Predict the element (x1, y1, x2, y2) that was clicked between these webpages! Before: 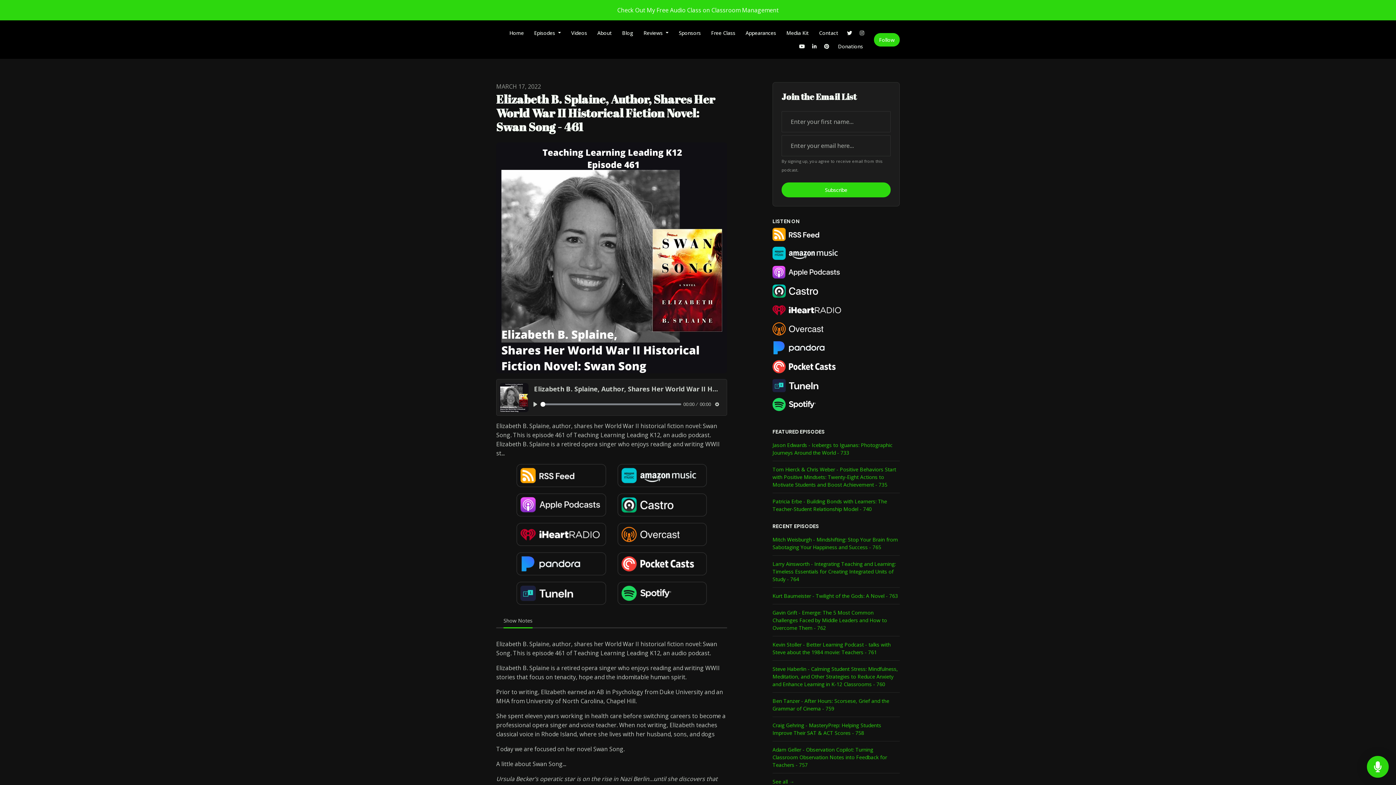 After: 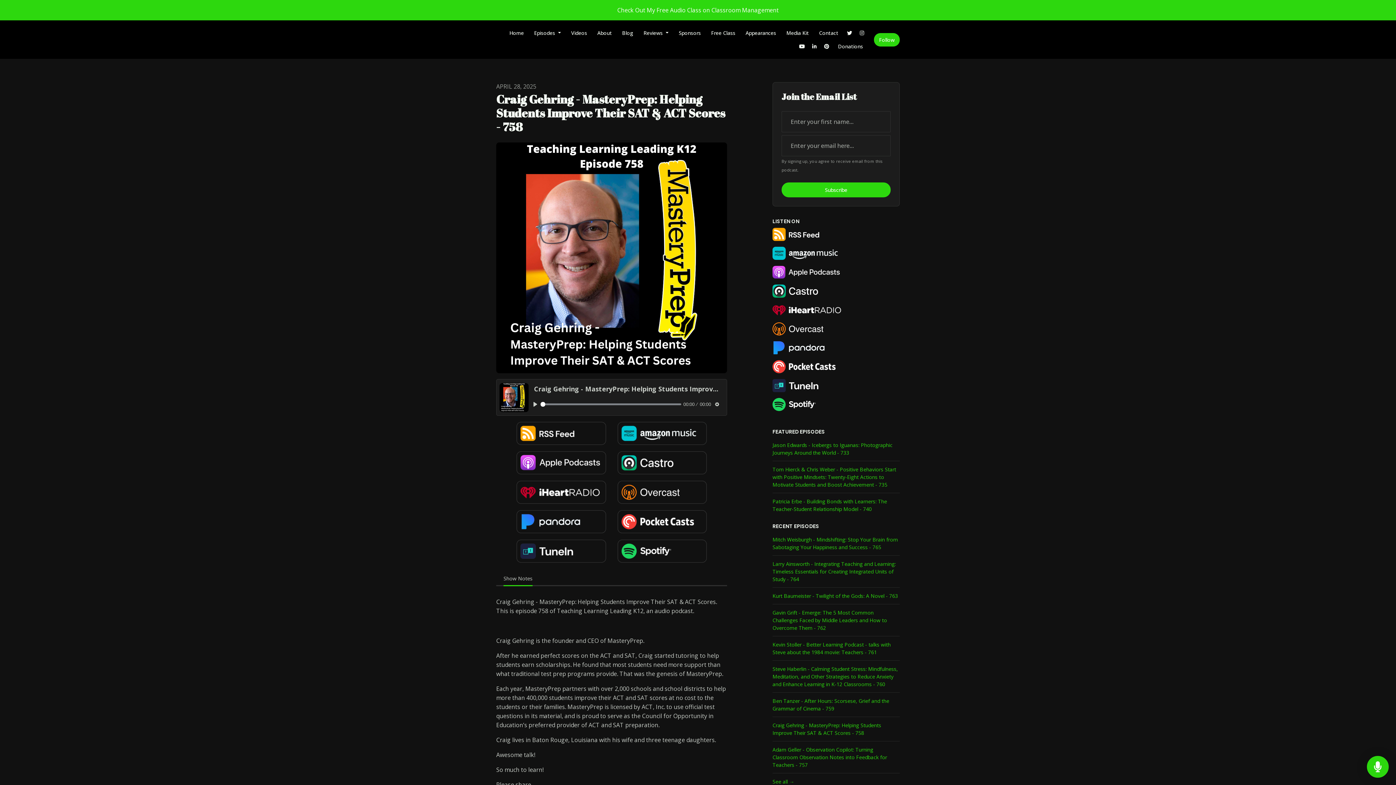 Action: label: Craig Gehring - MasteryPrep: Helping Students Improve Their SAT & ACT Scores - 758 bbox: (772, 717, 900, 741)